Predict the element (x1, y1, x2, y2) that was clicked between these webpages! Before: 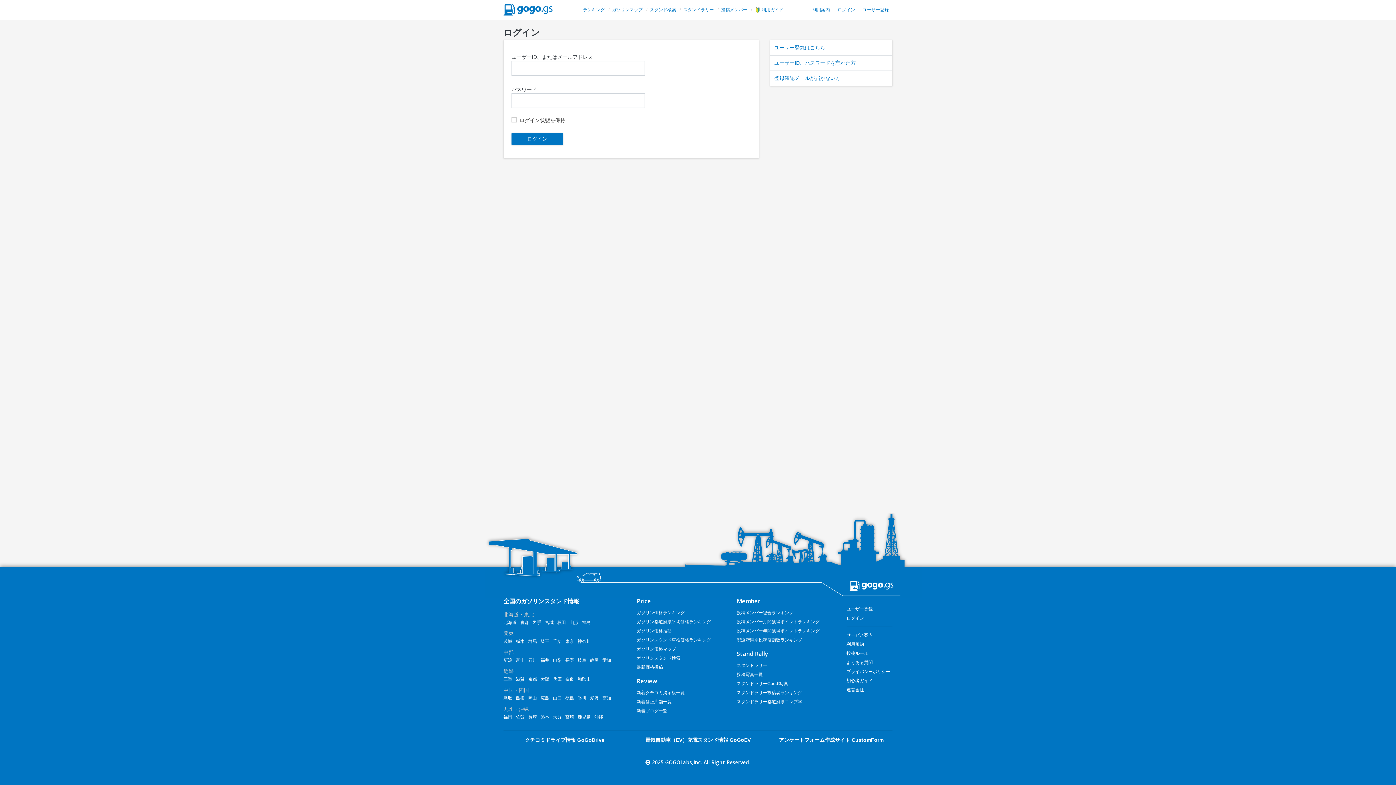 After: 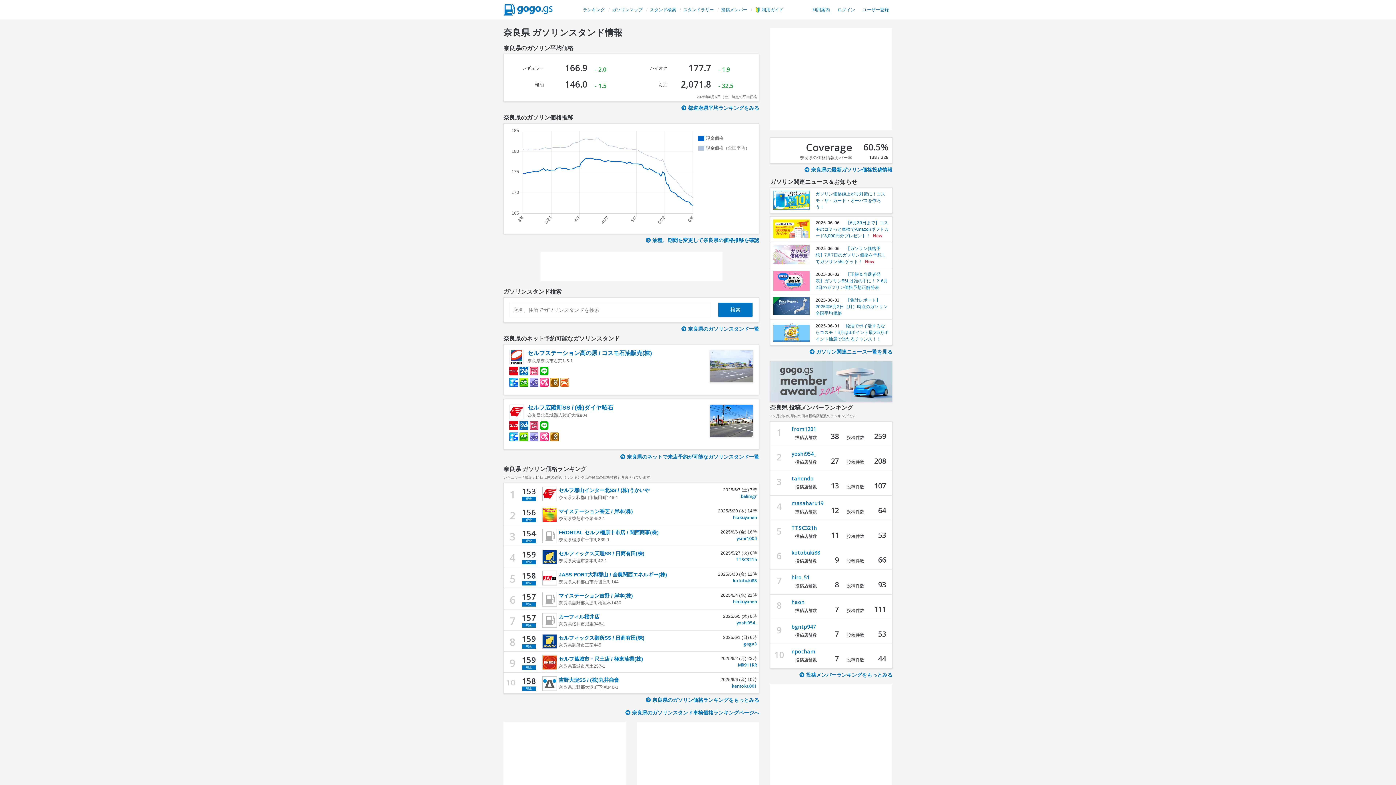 Action: label: 奈良 bbox: (565, 677, 574, 682)